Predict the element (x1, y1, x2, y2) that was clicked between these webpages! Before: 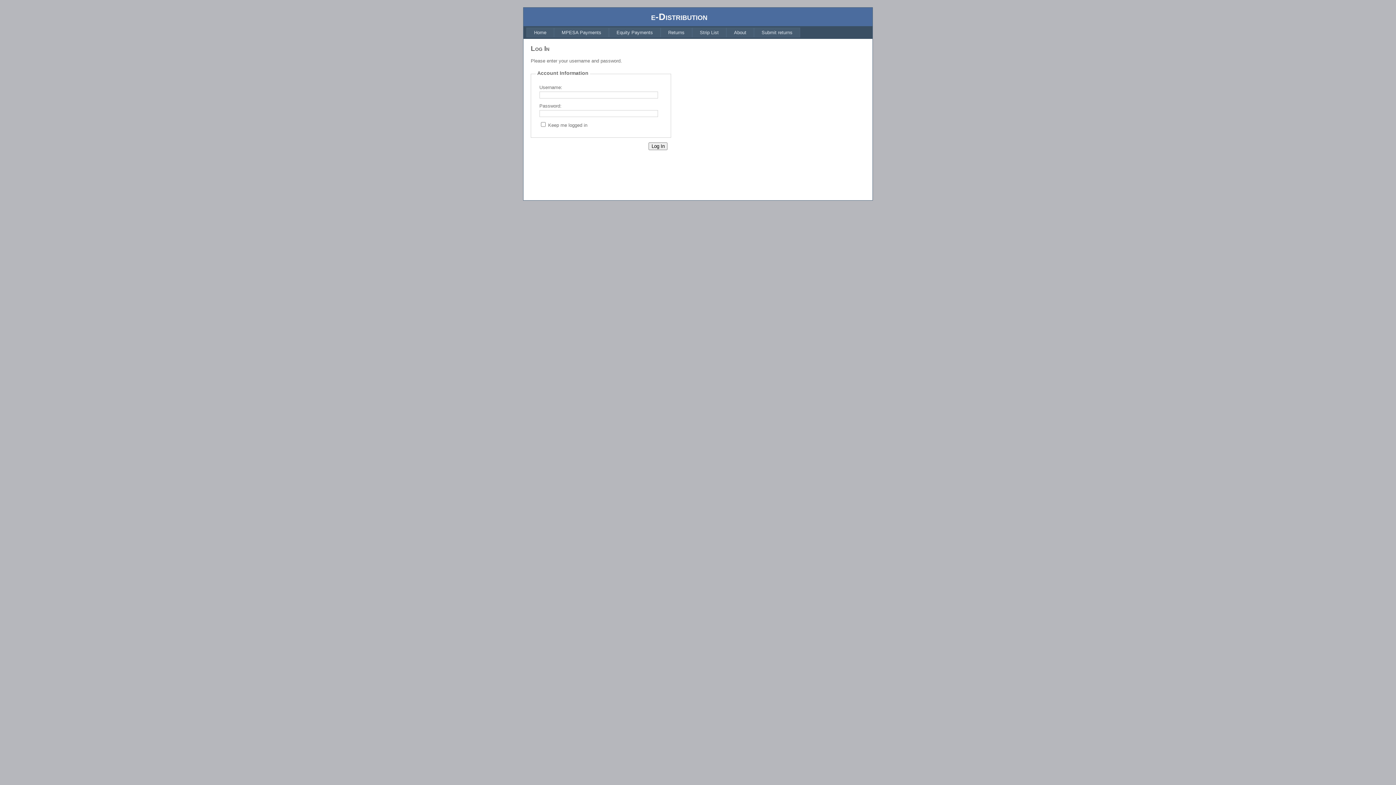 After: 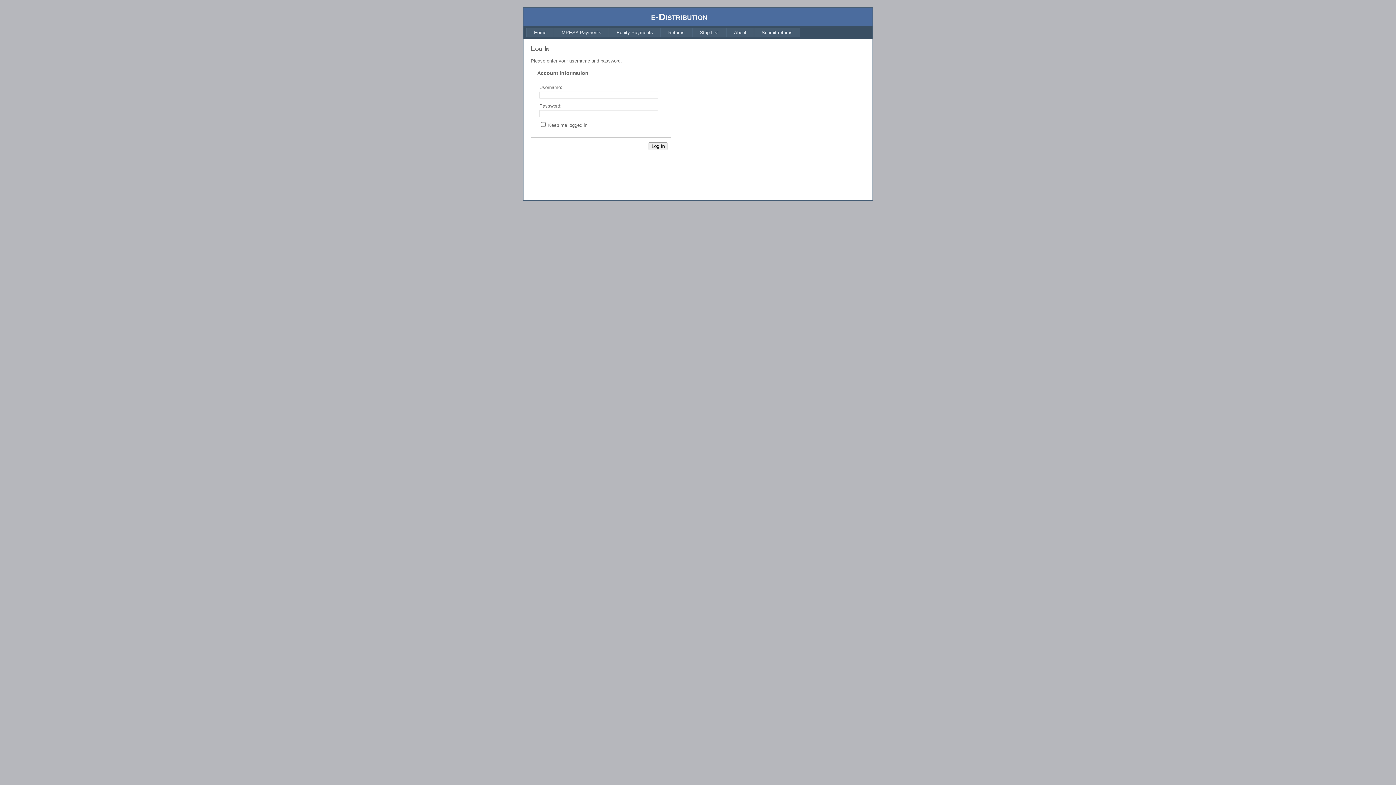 Action: bbox: (554, 27, 609, 37) label: MPESA Payments